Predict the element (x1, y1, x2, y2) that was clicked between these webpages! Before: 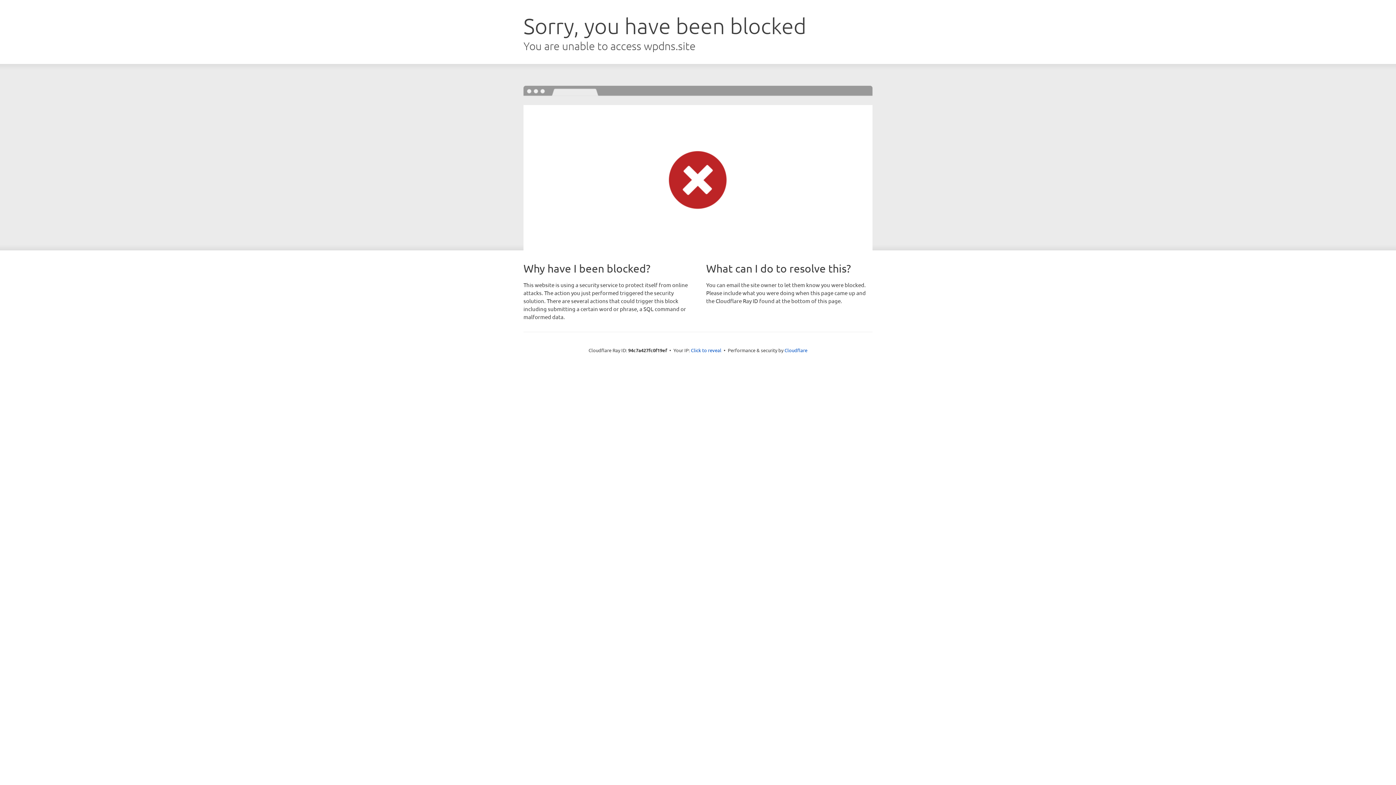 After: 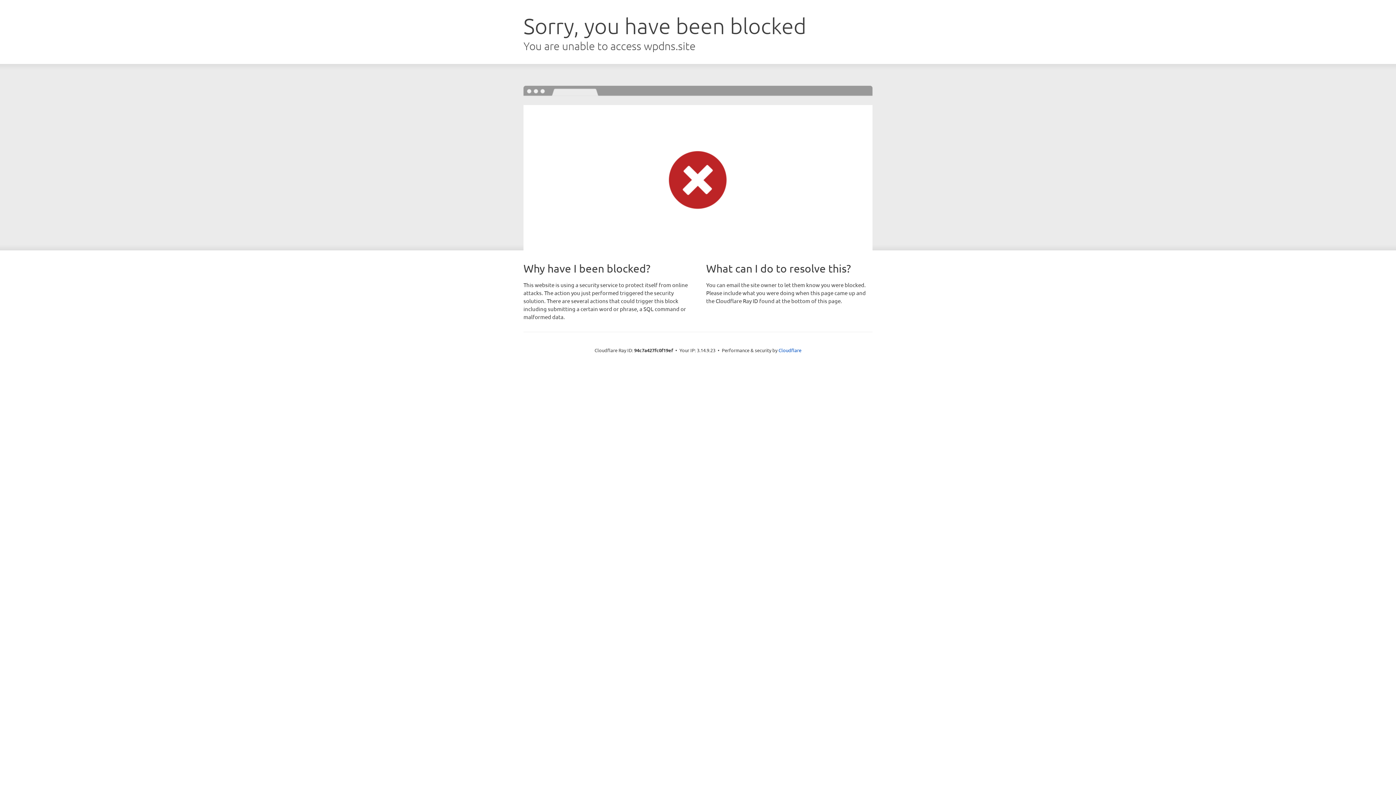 Action: bbox: (691, 346, 721, 353) label: Click to reveal